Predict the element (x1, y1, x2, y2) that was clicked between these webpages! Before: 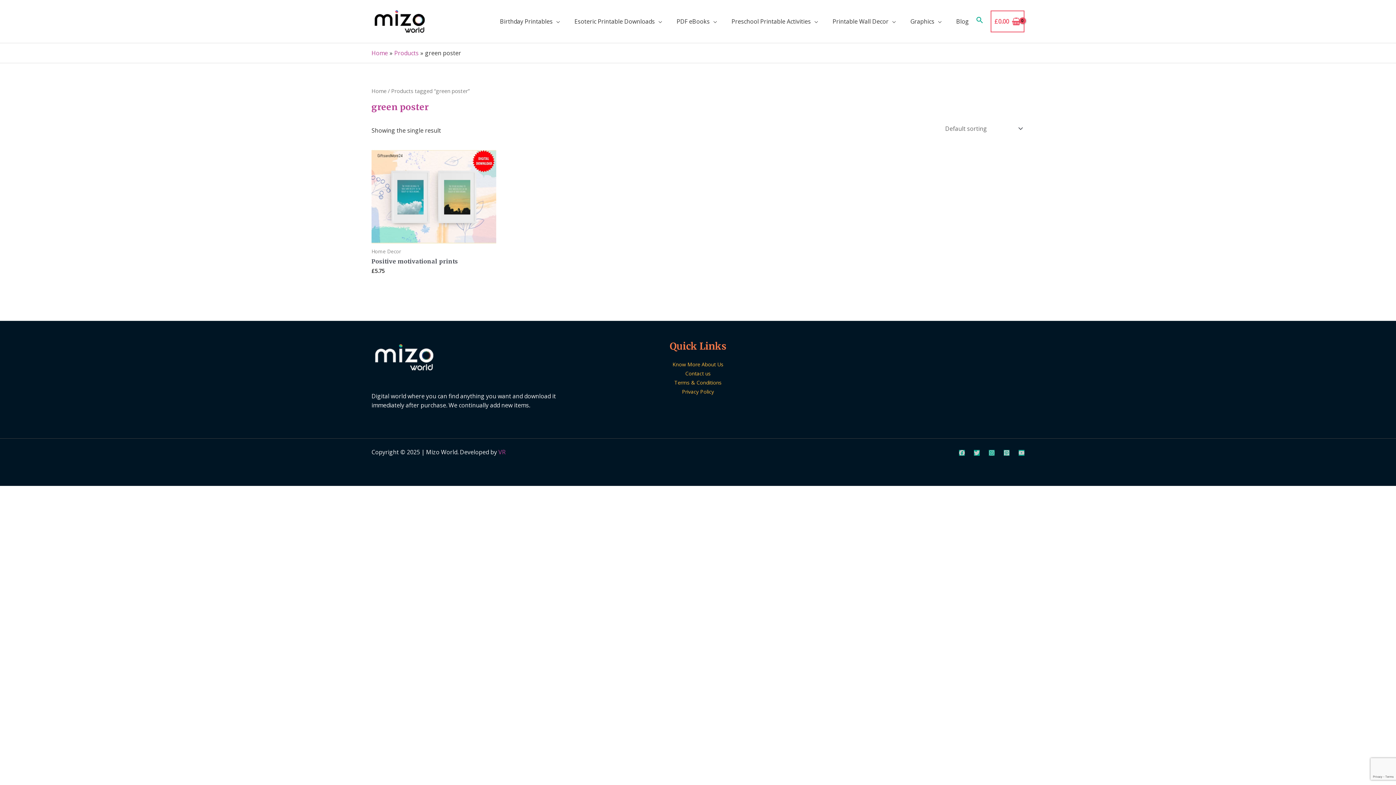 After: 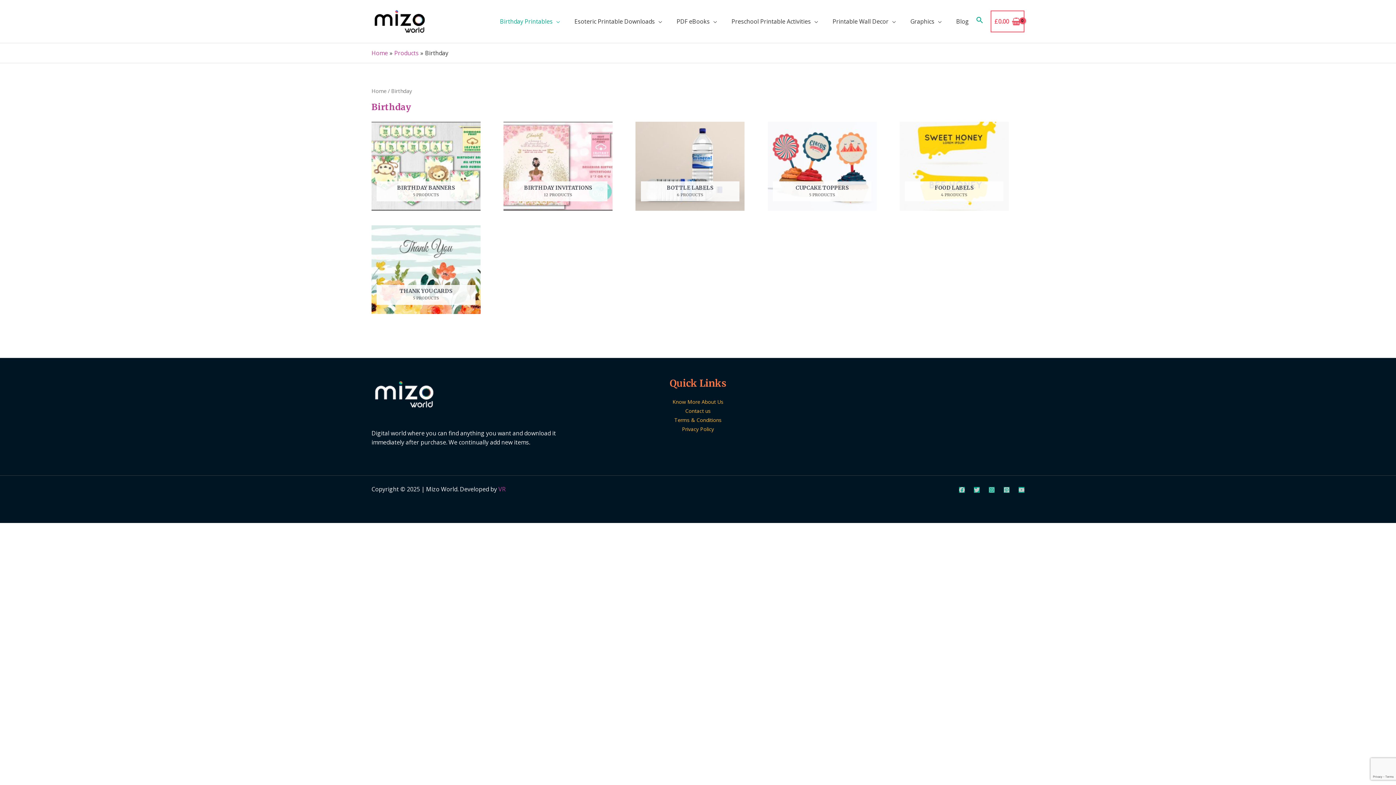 Action: label: Birthday Printables bbox: (492, 8, 567, 34)